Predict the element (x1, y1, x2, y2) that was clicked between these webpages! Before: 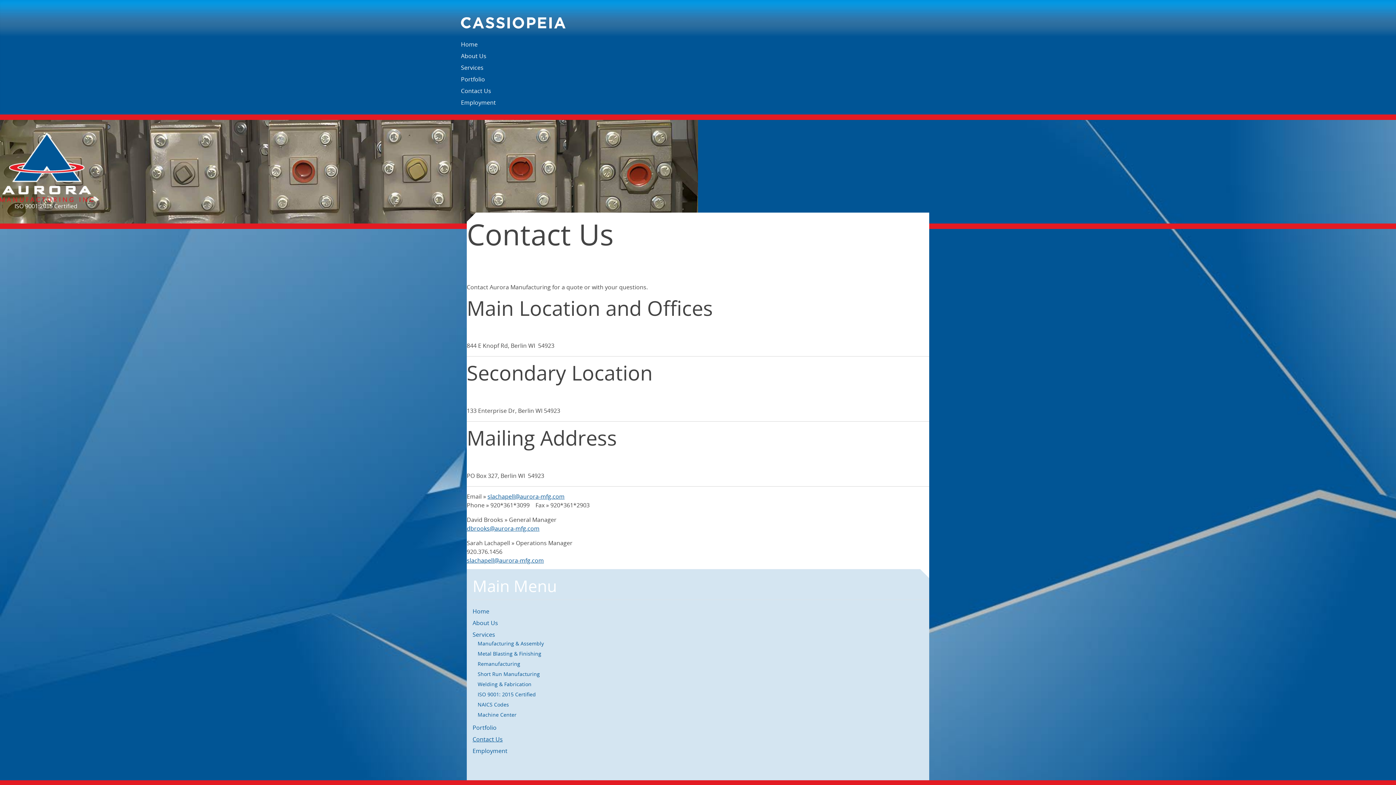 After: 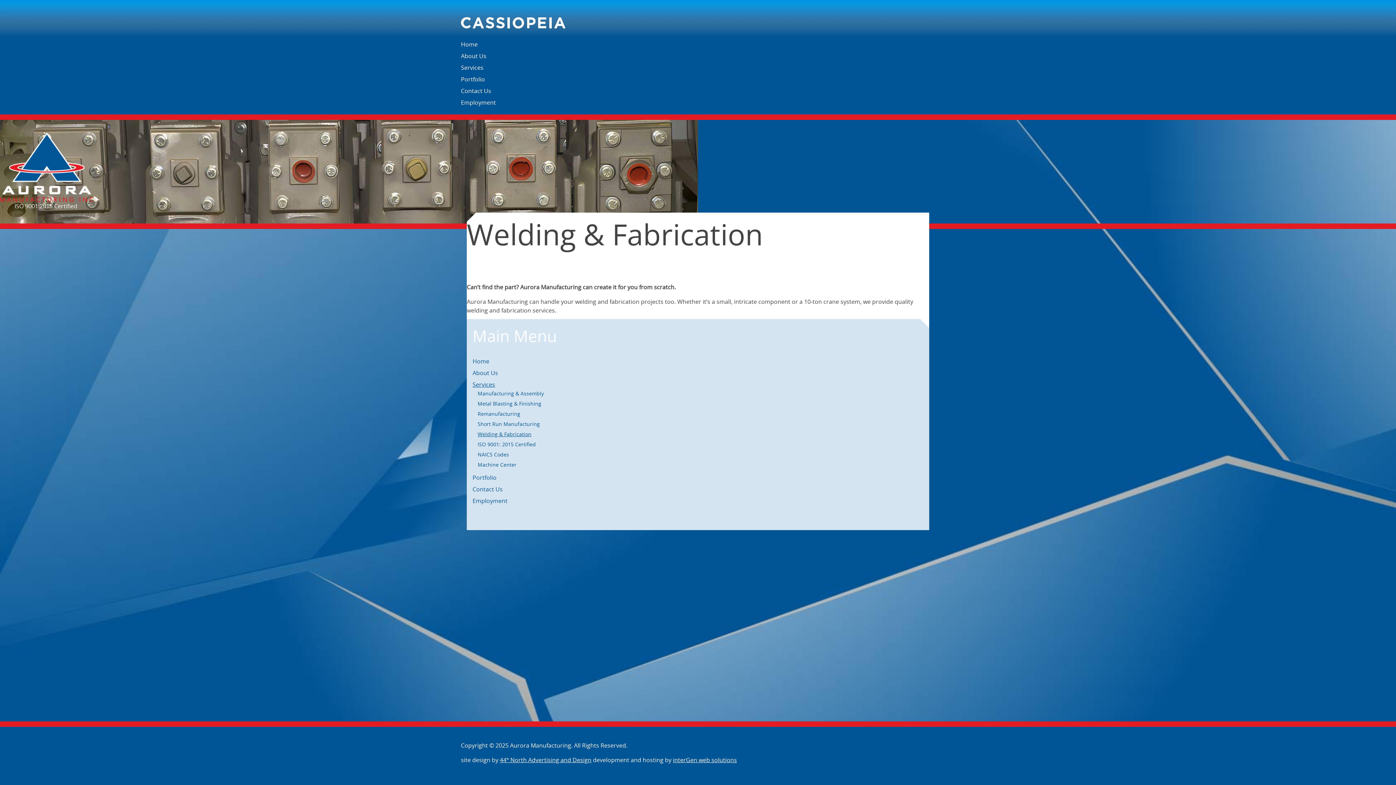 Action: label: Welding & Fabrication bbox: (477, 682, 531, 687)